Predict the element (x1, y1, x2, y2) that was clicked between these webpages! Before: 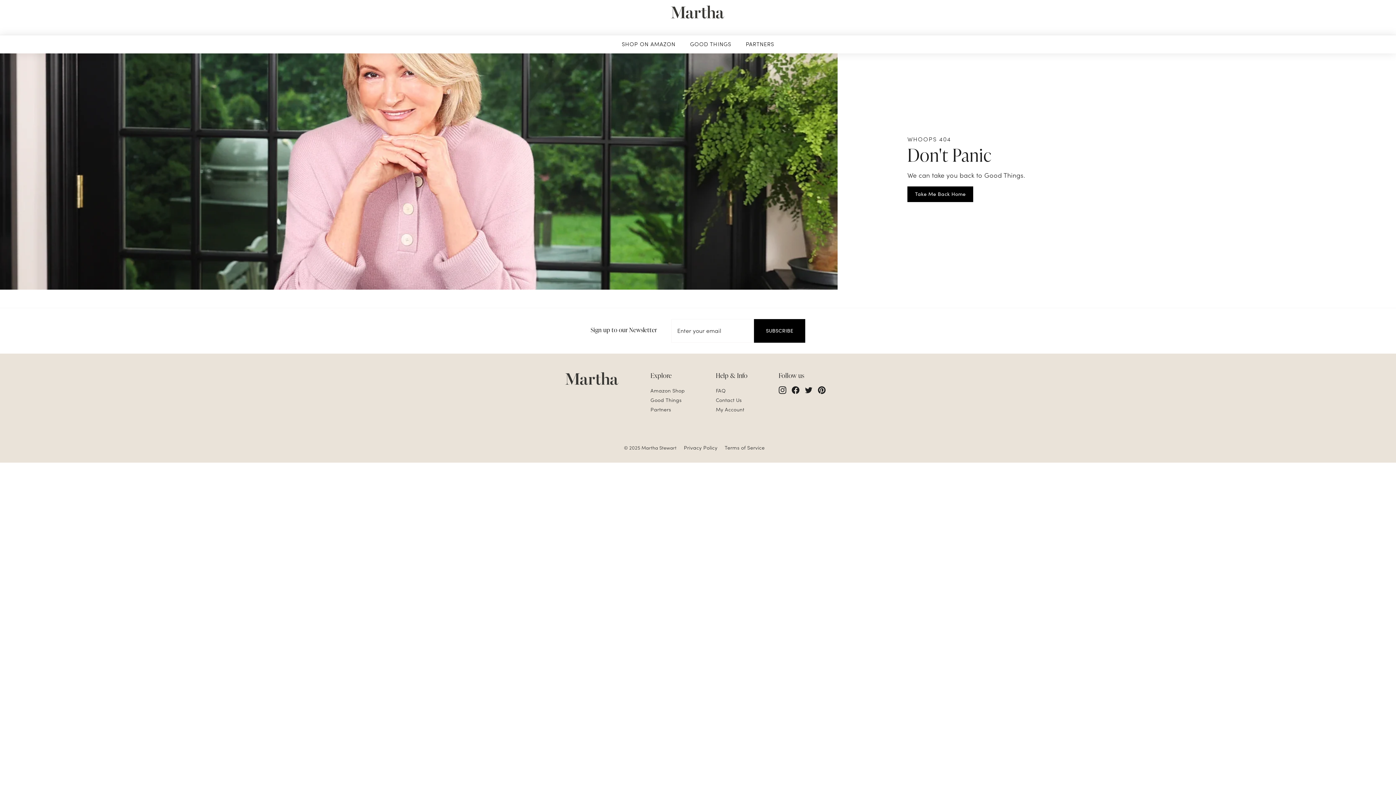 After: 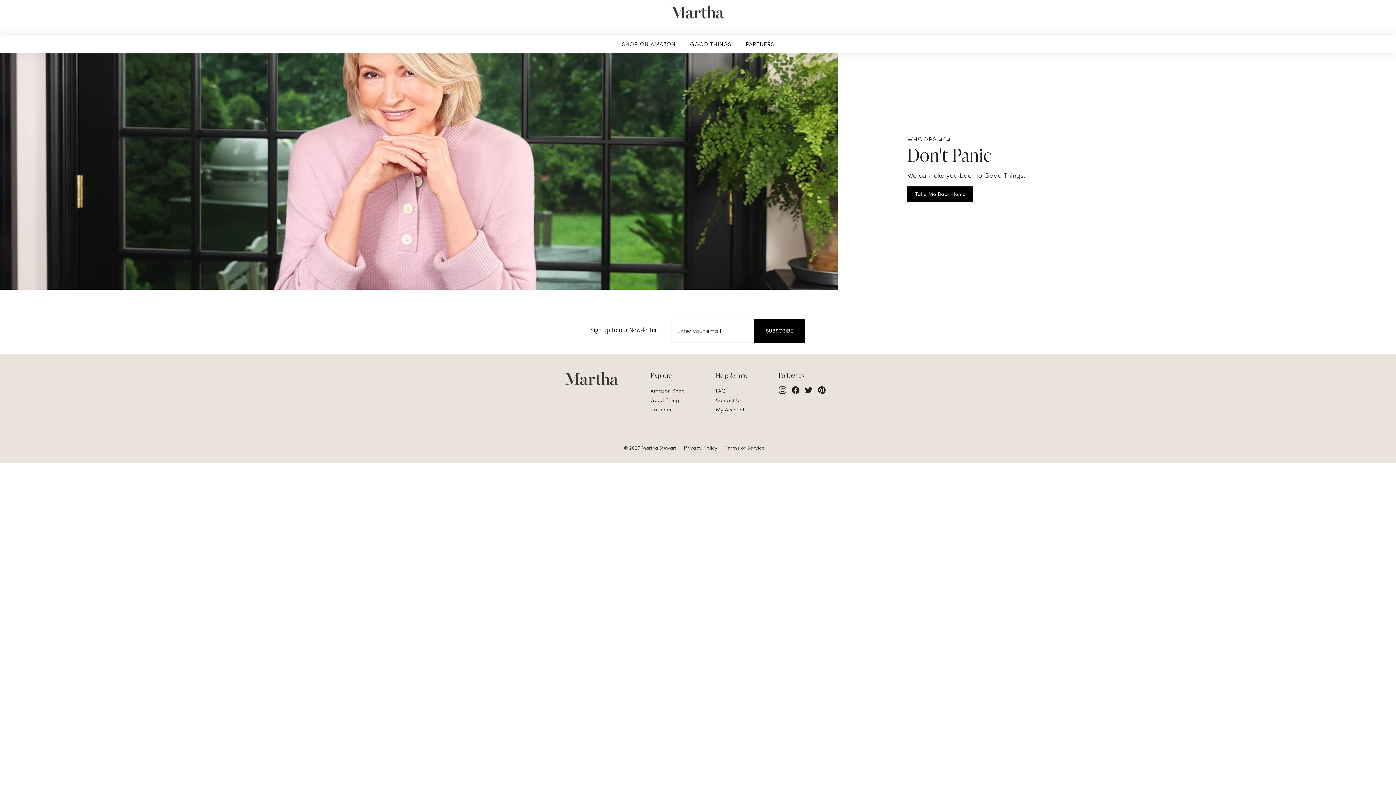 Action: label: SHOP ON AMAZON bbox: (614, 34, 682, 53)